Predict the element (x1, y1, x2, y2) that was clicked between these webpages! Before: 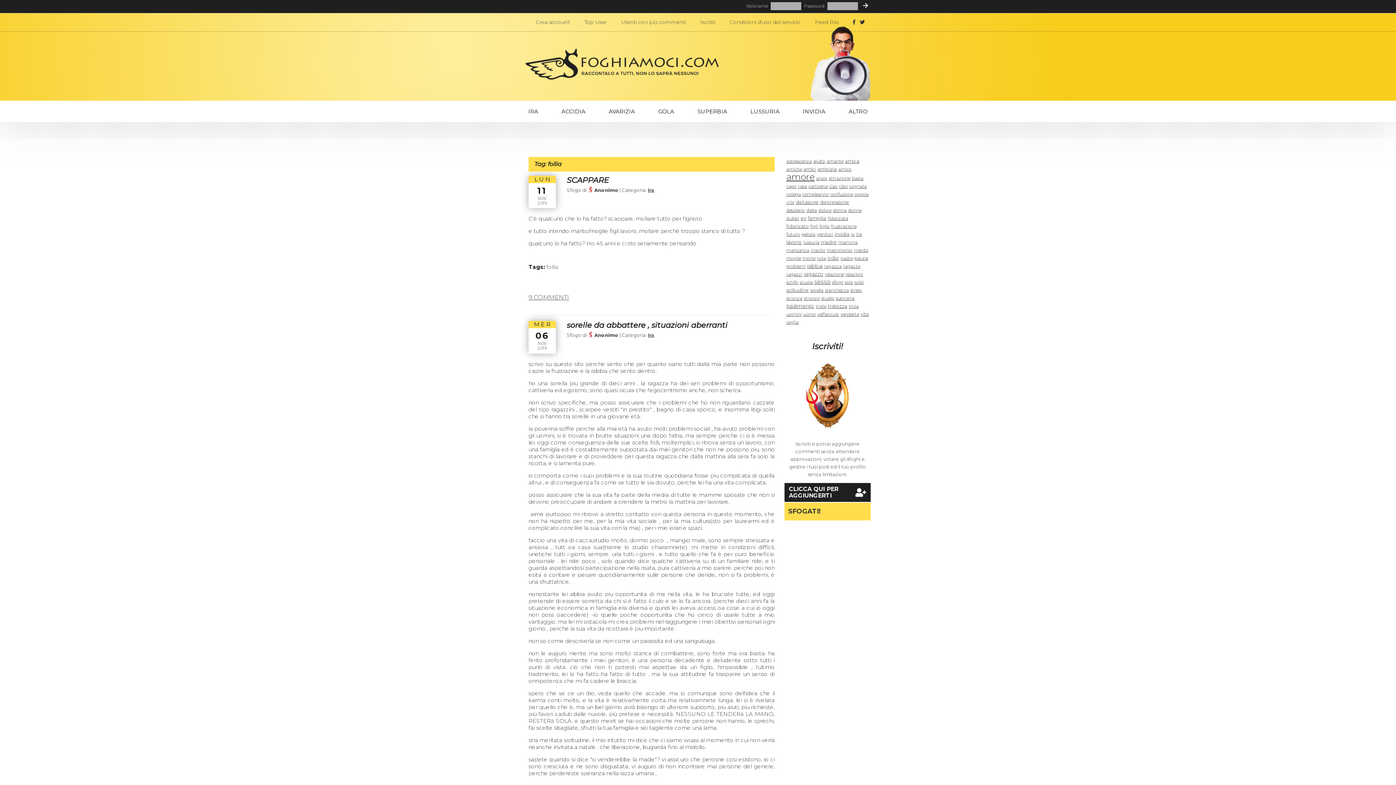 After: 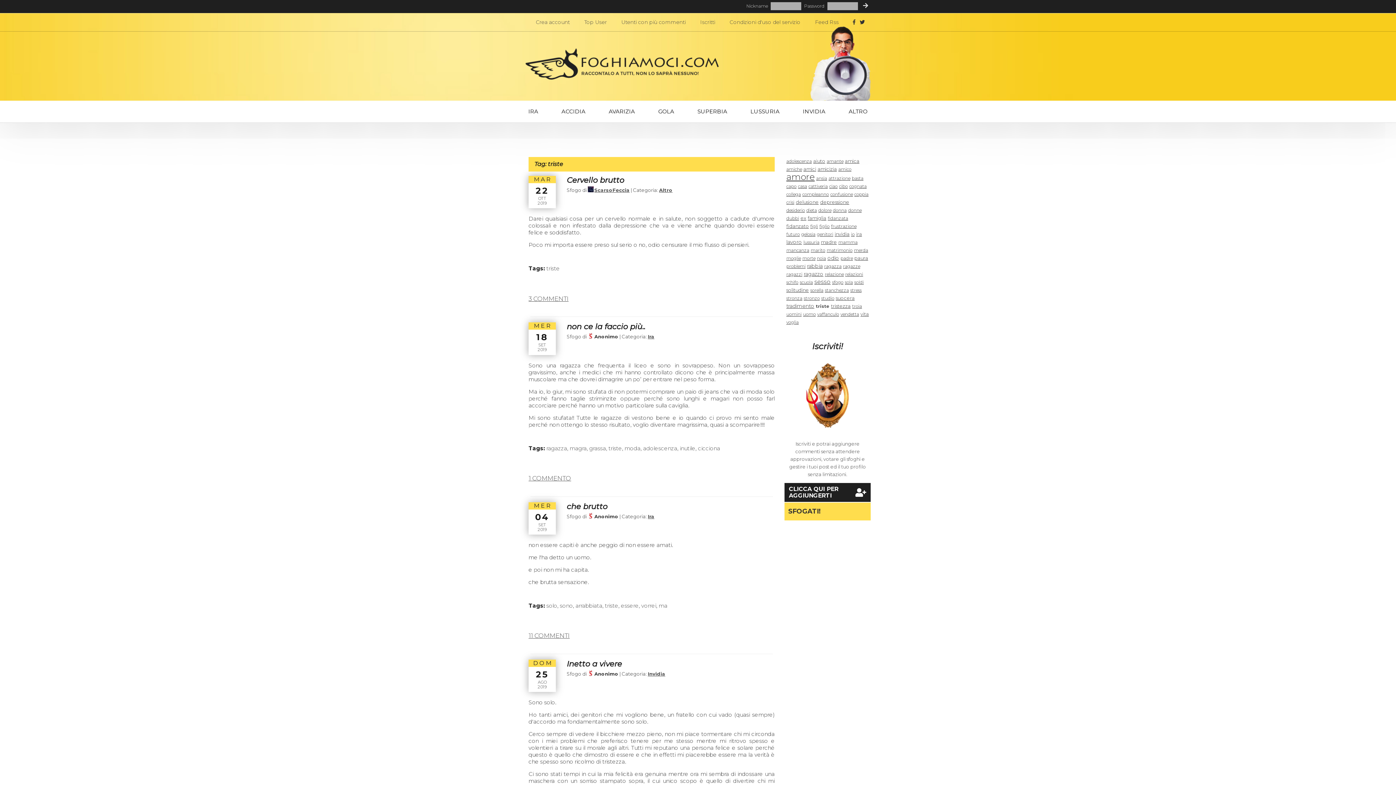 Action: bbox: (816, 303, 826, 309) label: triste